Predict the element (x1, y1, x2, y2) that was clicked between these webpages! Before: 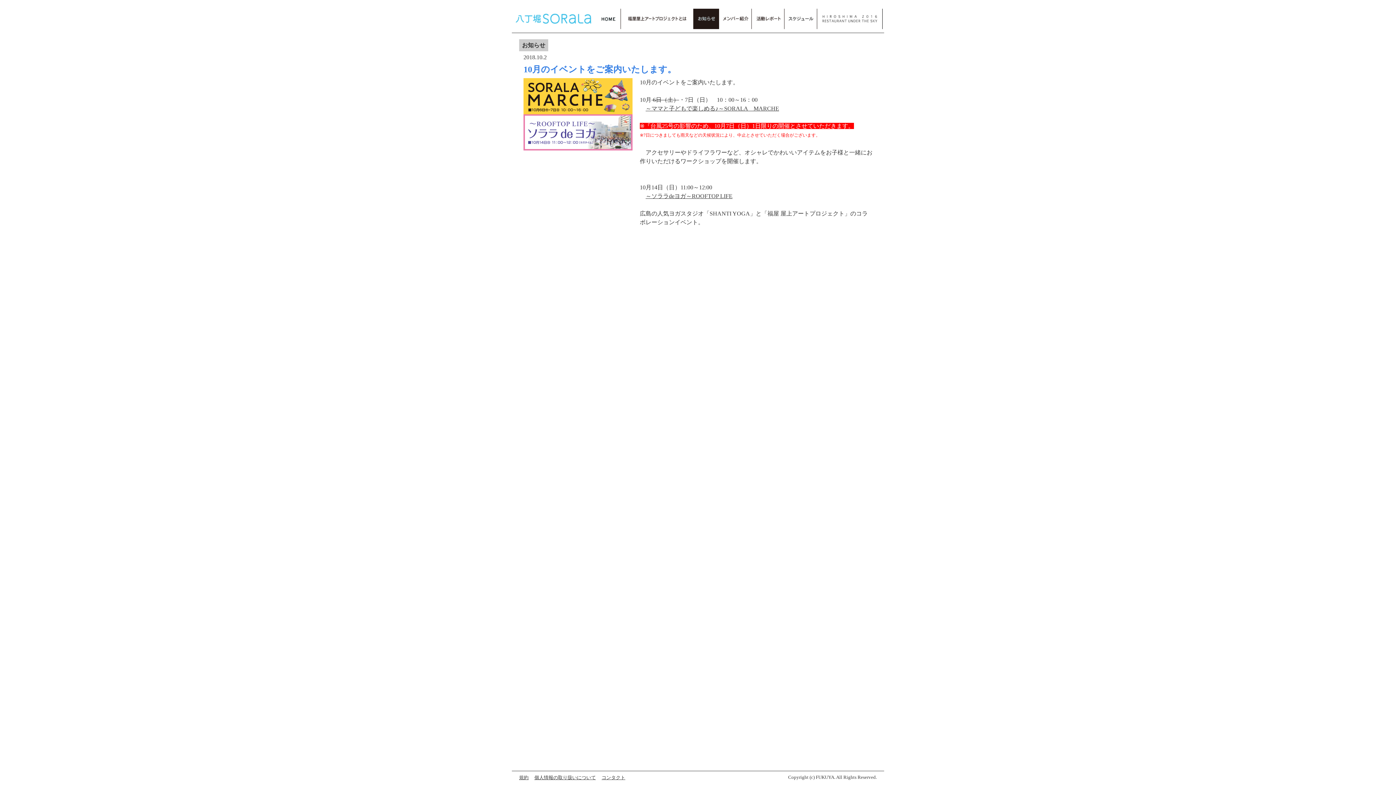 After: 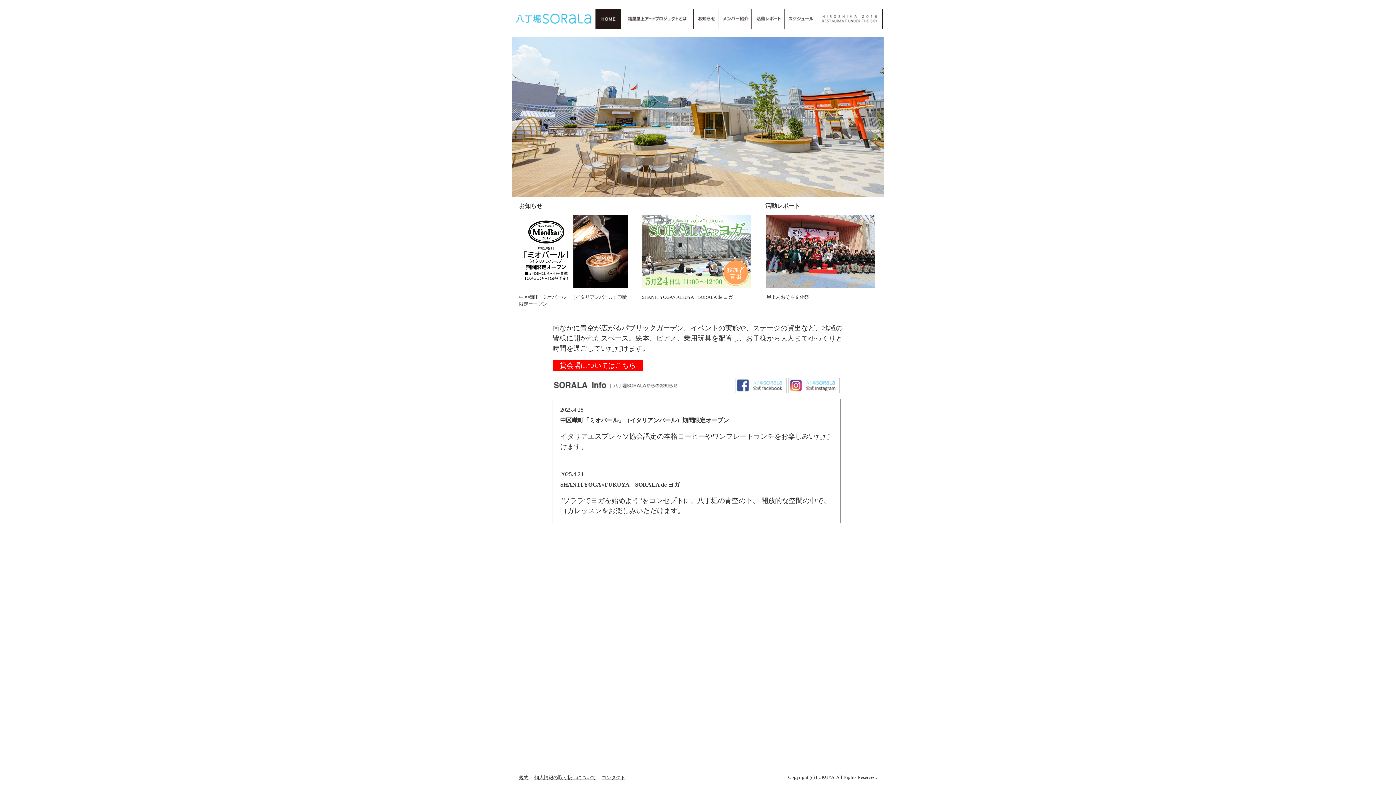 Action: bbox: (595, 24, 621, 30)